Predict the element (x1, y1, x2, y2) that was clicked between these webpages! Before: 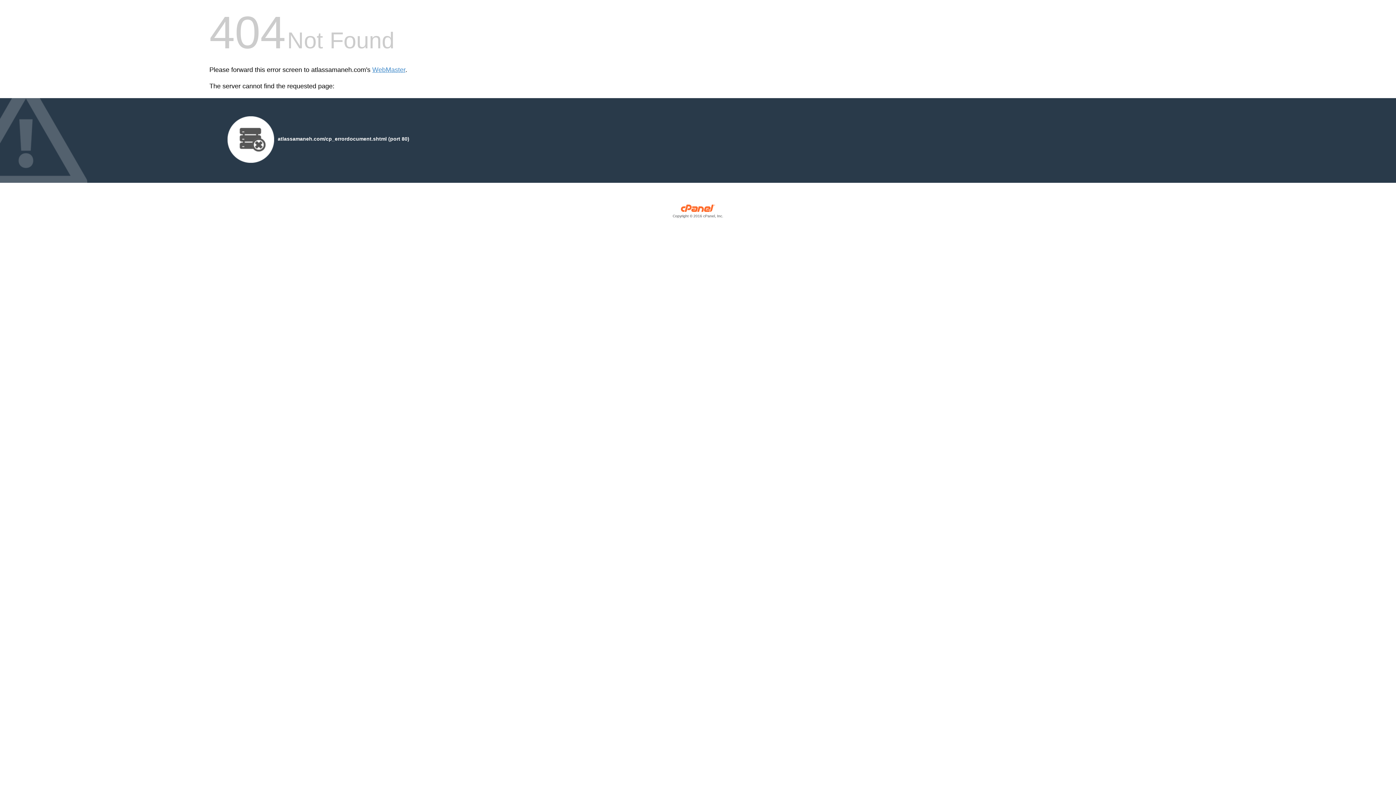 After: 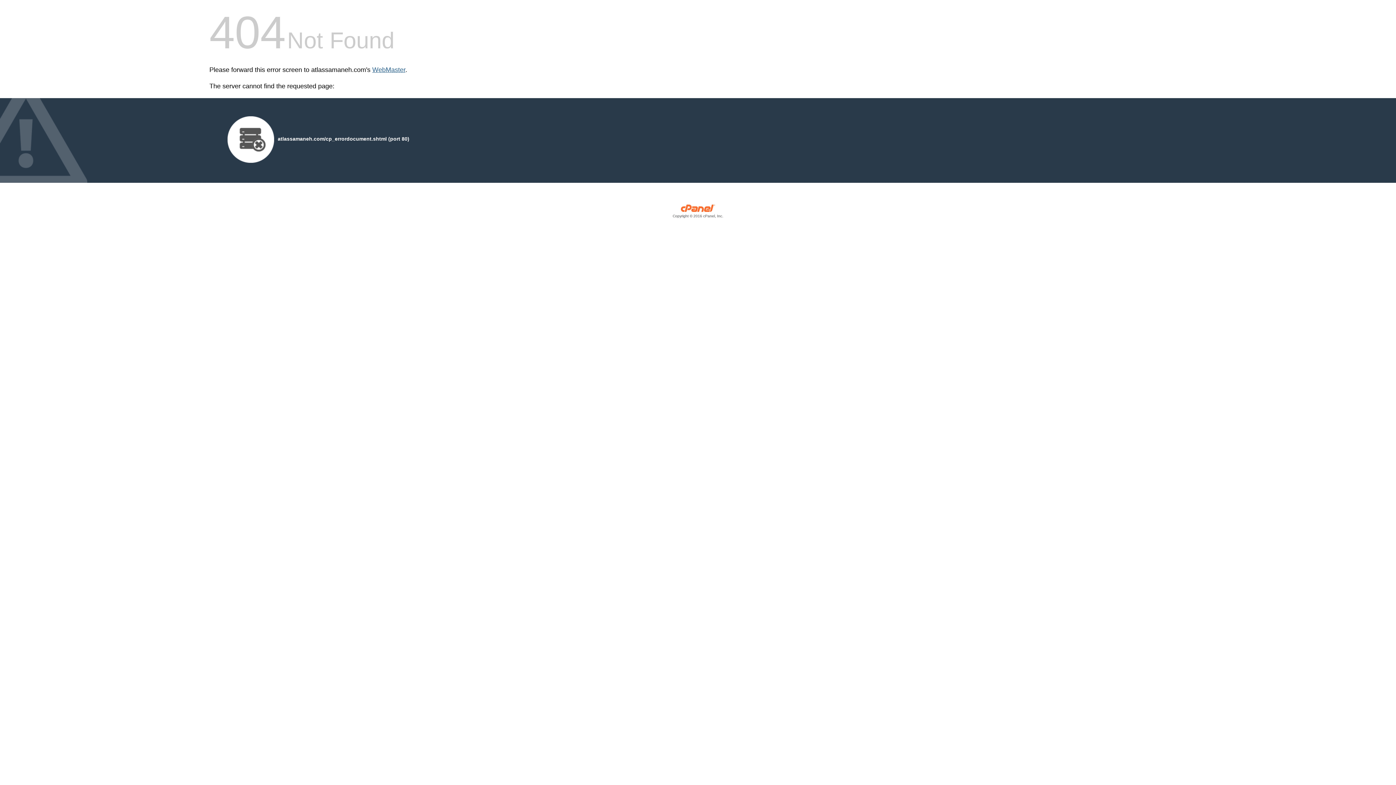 Action: bbox: (372, 66, 405, 73) label: WebMaster